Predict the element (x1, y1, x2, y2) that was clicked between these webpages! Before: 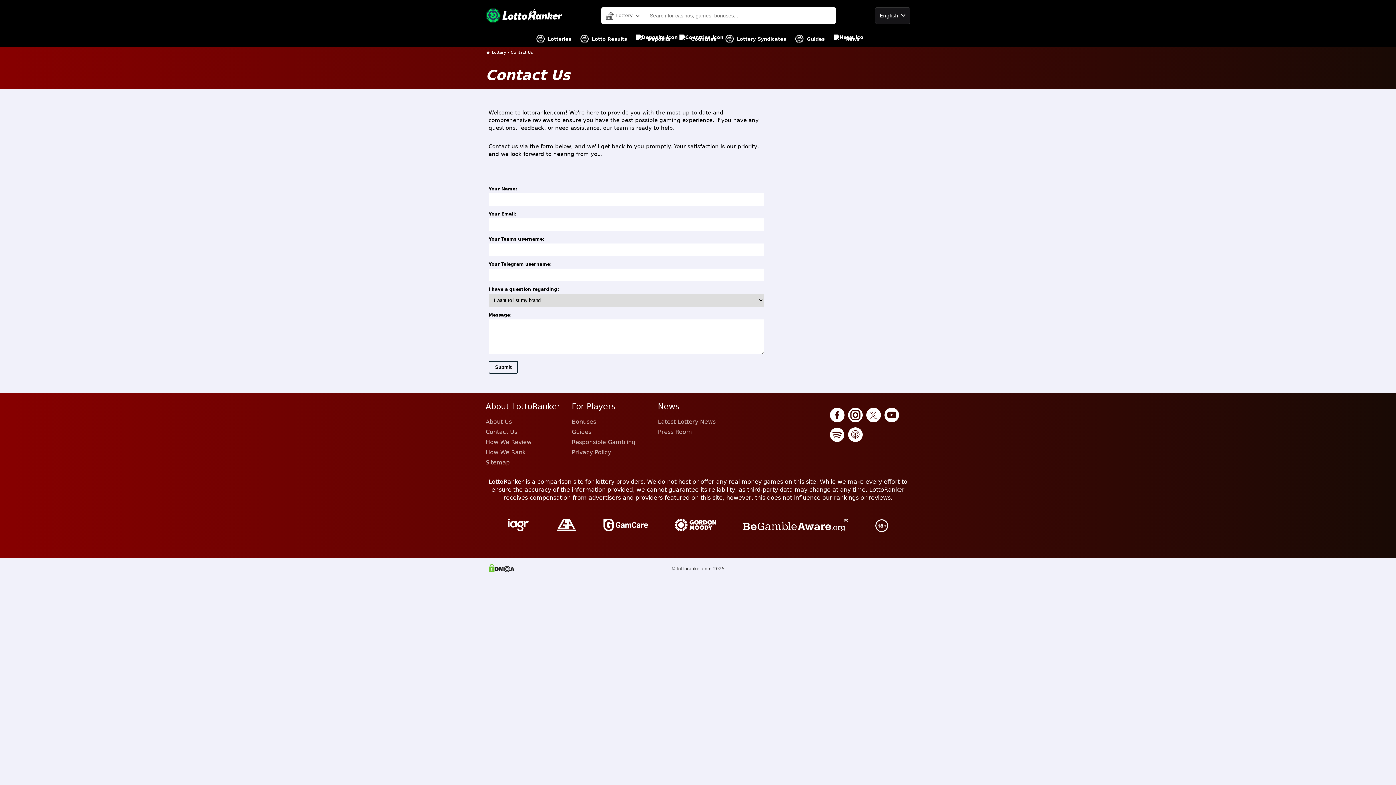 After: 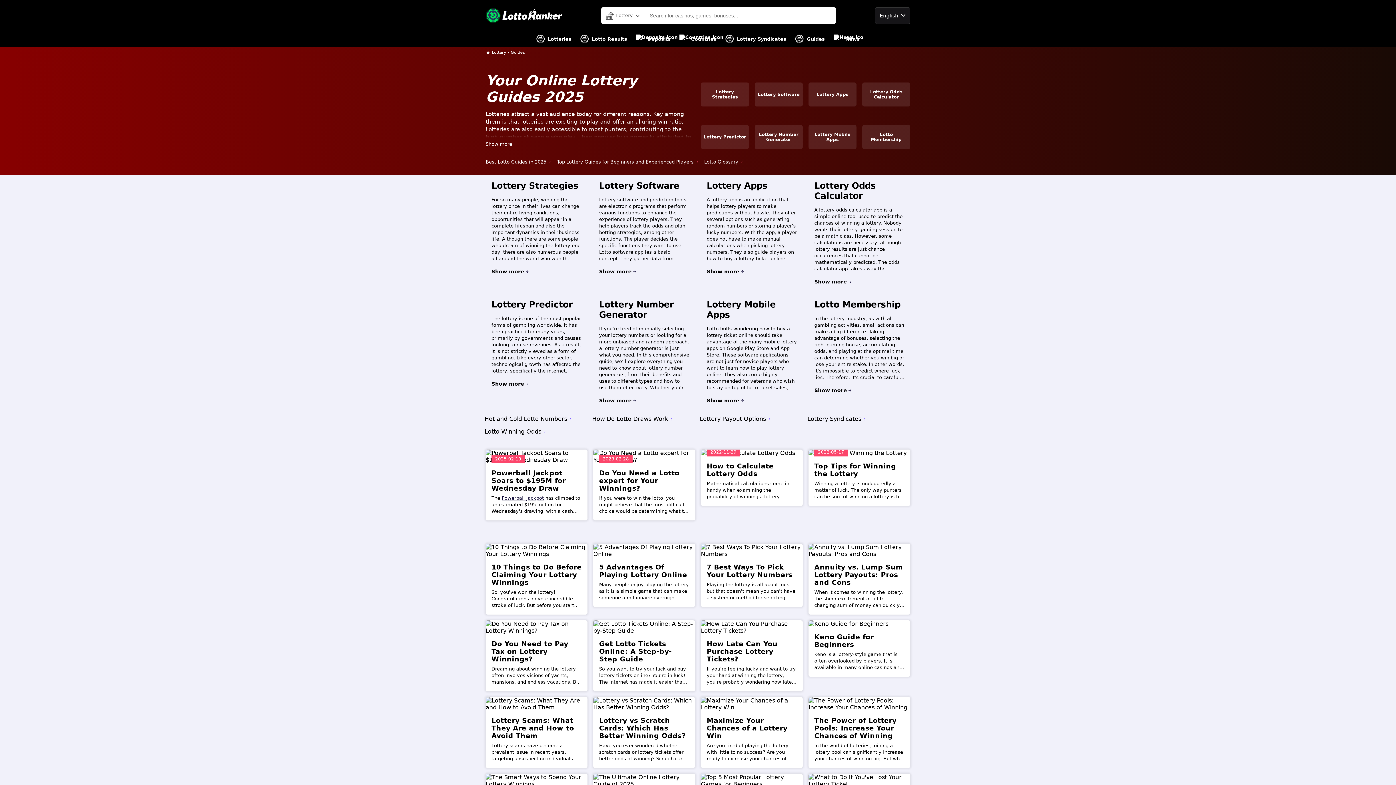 Action: bbox: (795, 30, 825, 46) label: Guides